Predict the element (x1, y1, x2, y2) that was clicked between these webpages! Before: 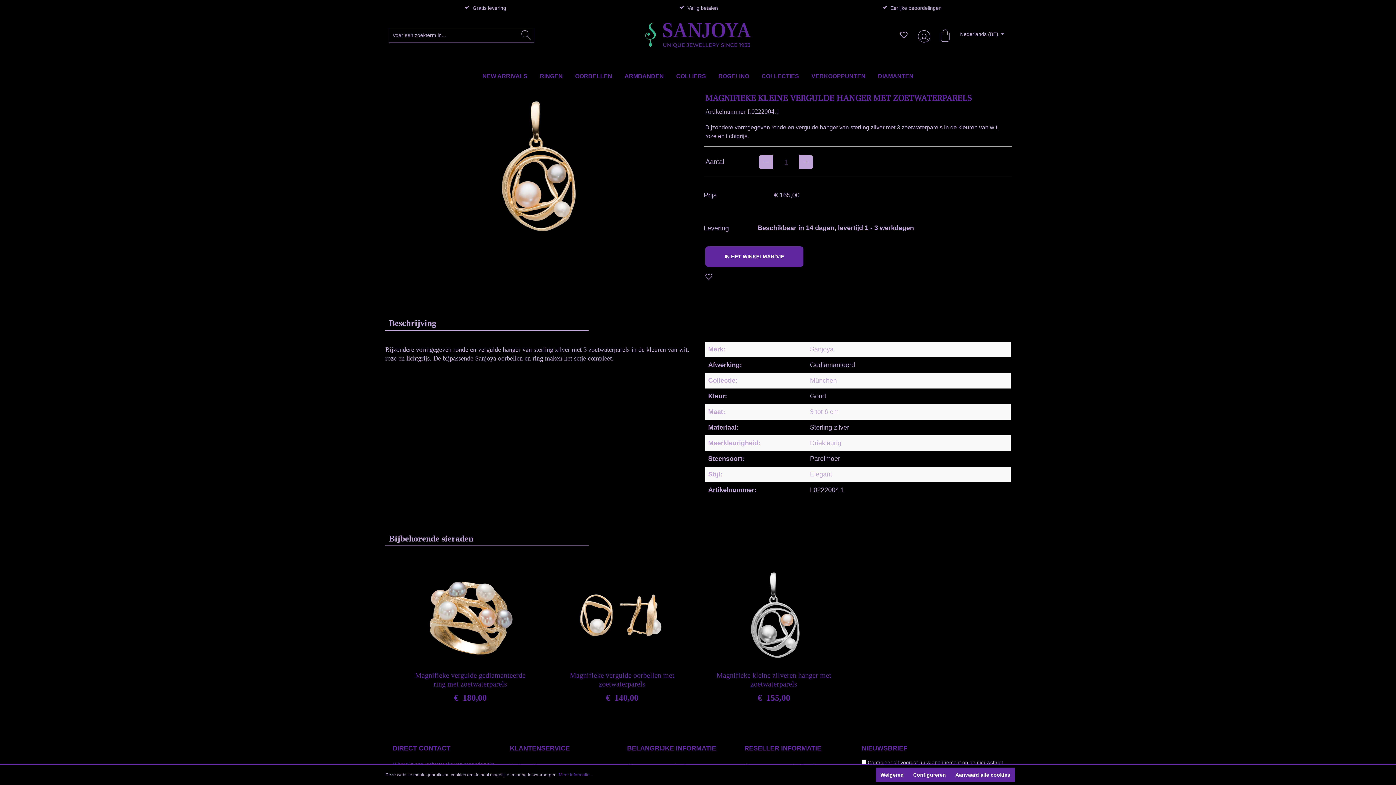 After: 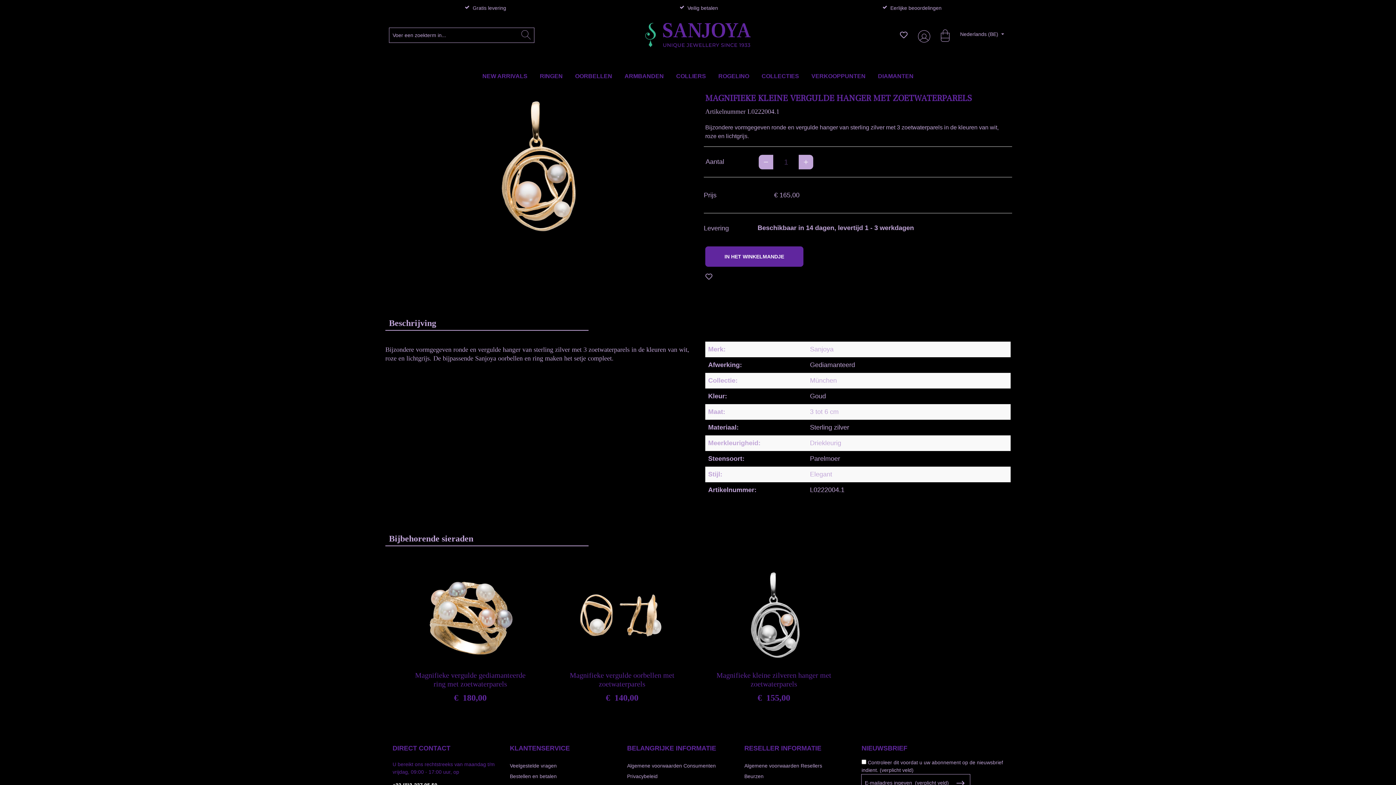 Action: label: Weigeren bbox: (876, 768, 908, 782)